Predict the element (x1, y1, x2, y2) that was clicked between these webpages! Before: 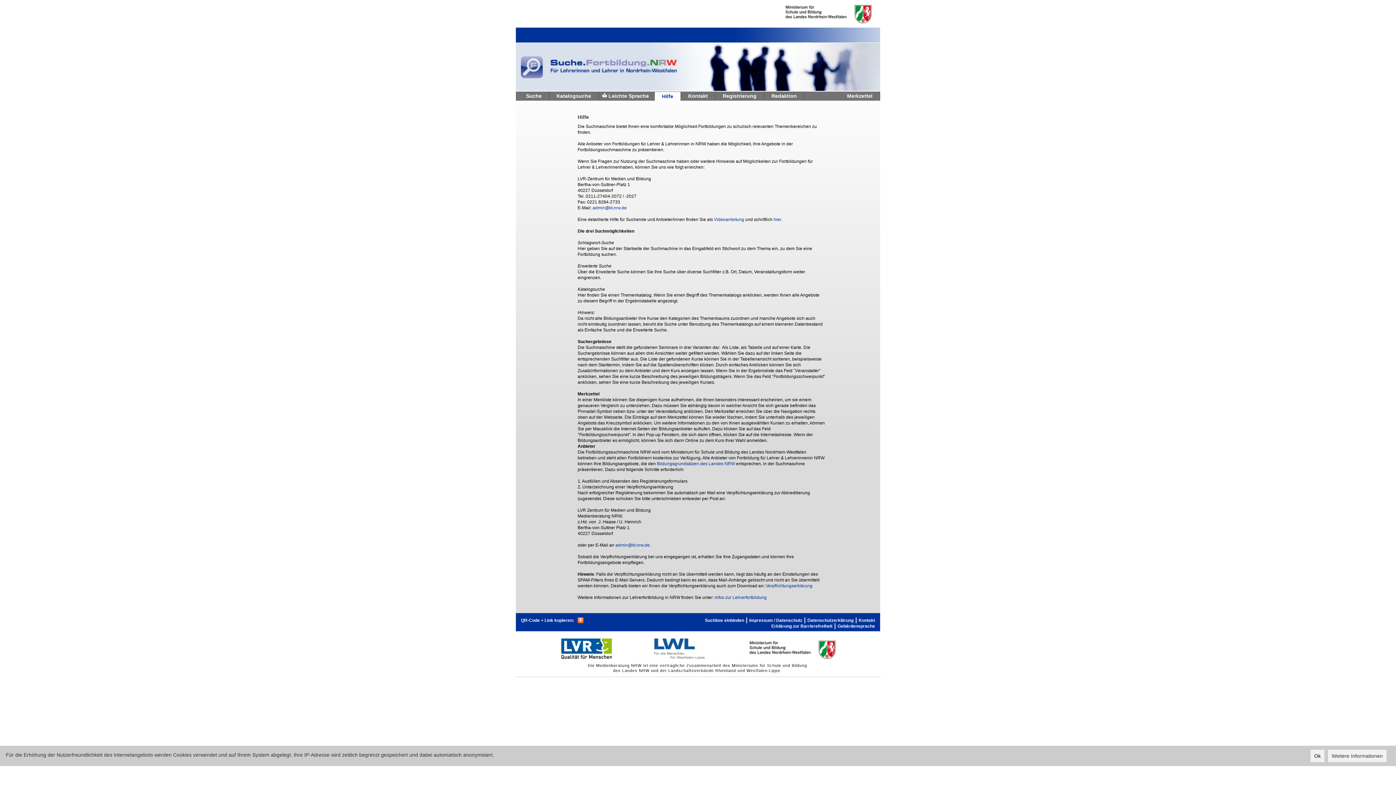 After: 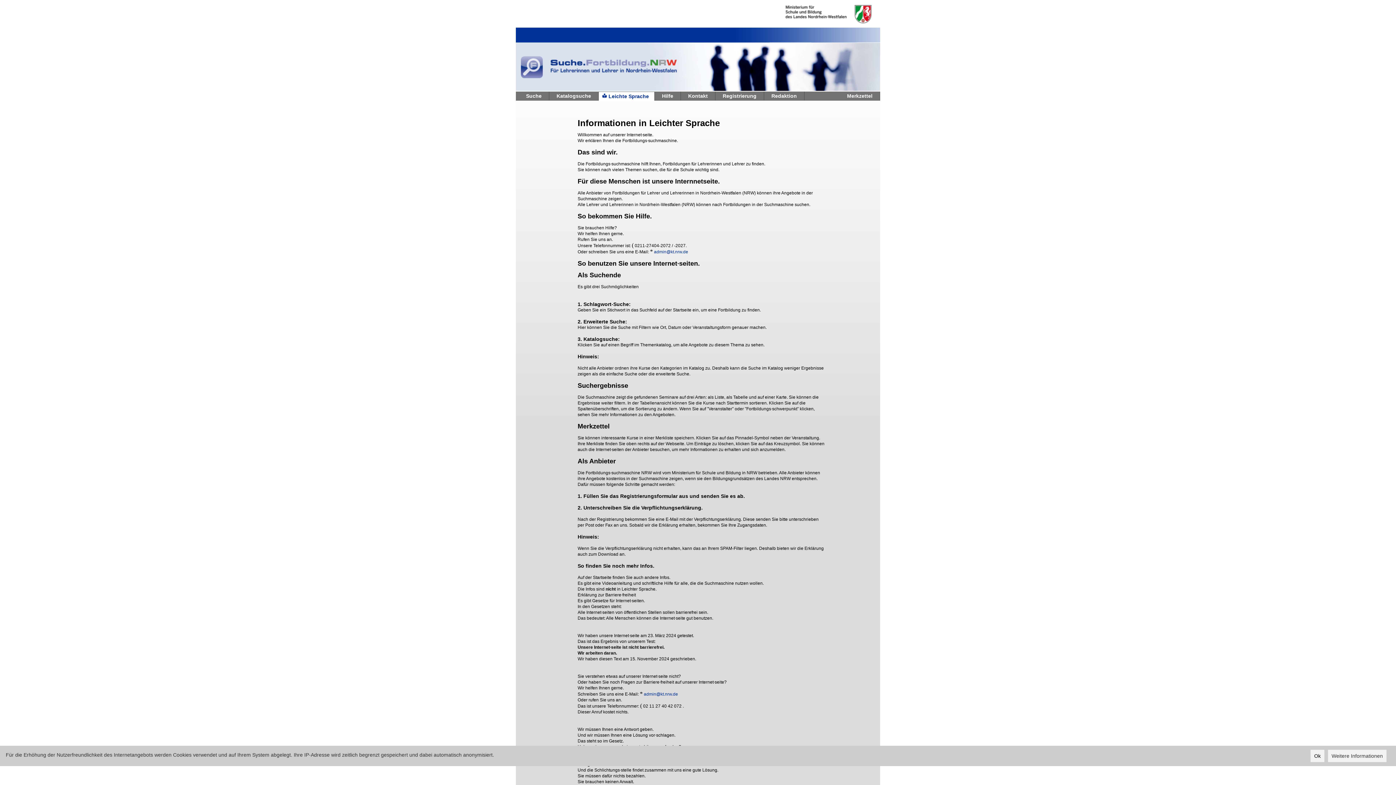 Action: label: Leichte Sprache bbox: (608, 91, 654, 100)